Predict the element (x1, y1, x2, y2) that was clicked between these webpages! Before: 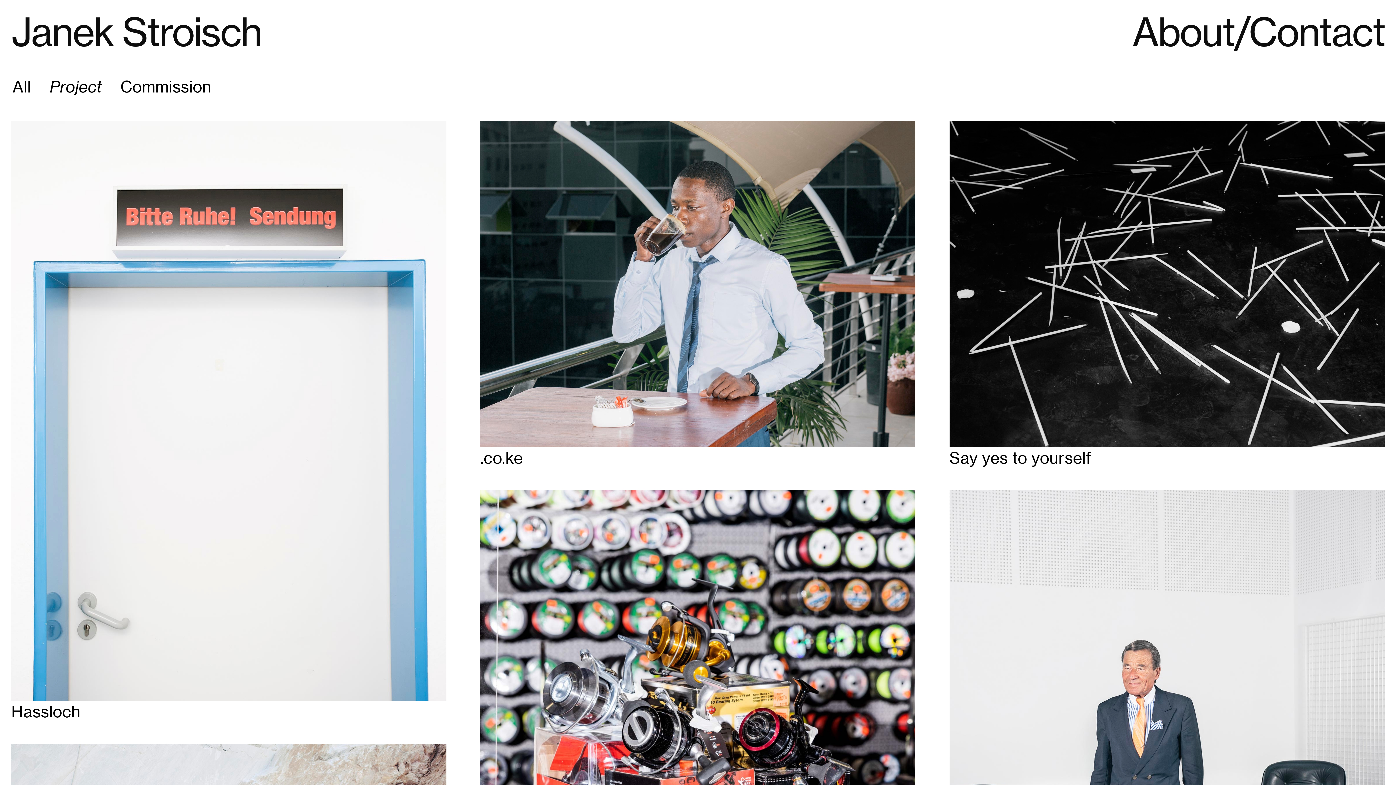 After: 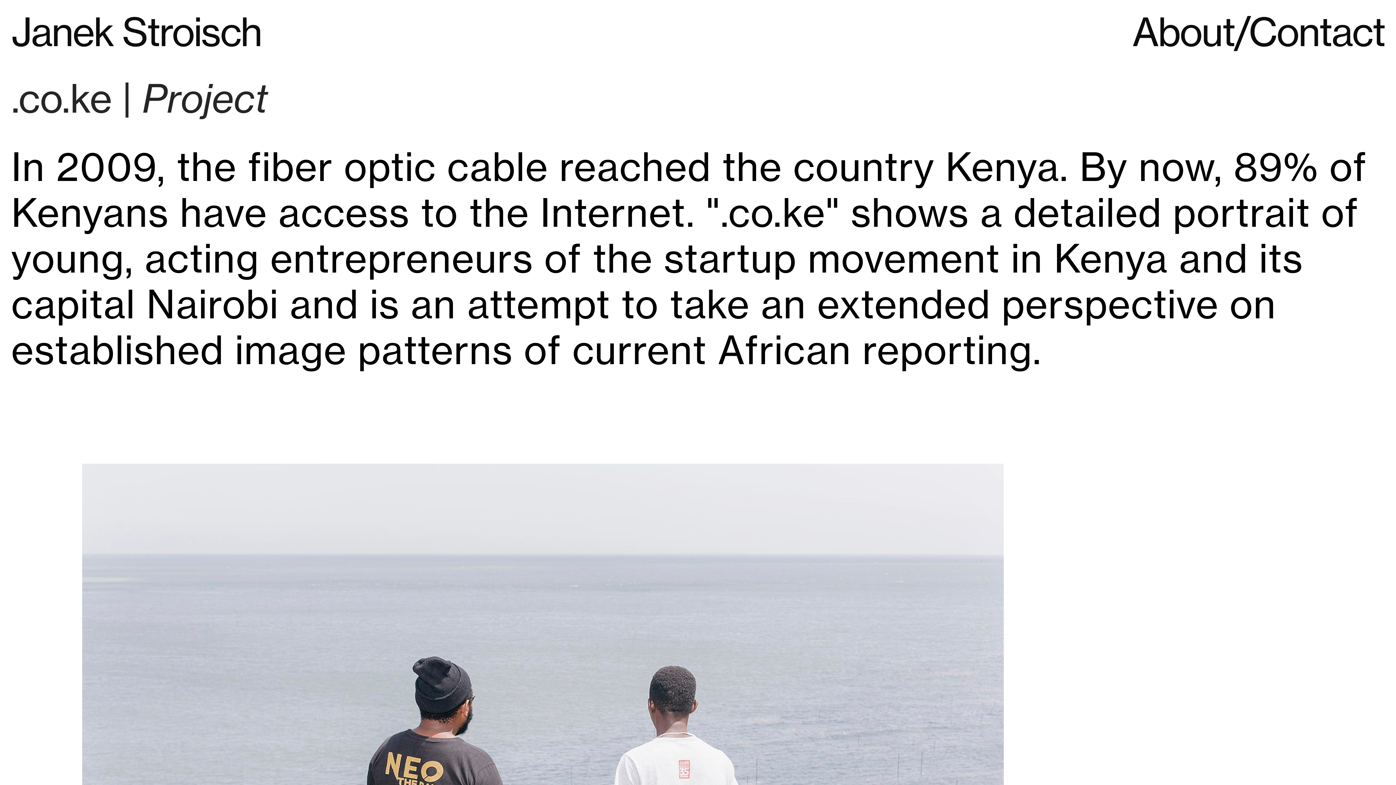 Action: bbox: (480, 121, 915, 470) label: .co.ke